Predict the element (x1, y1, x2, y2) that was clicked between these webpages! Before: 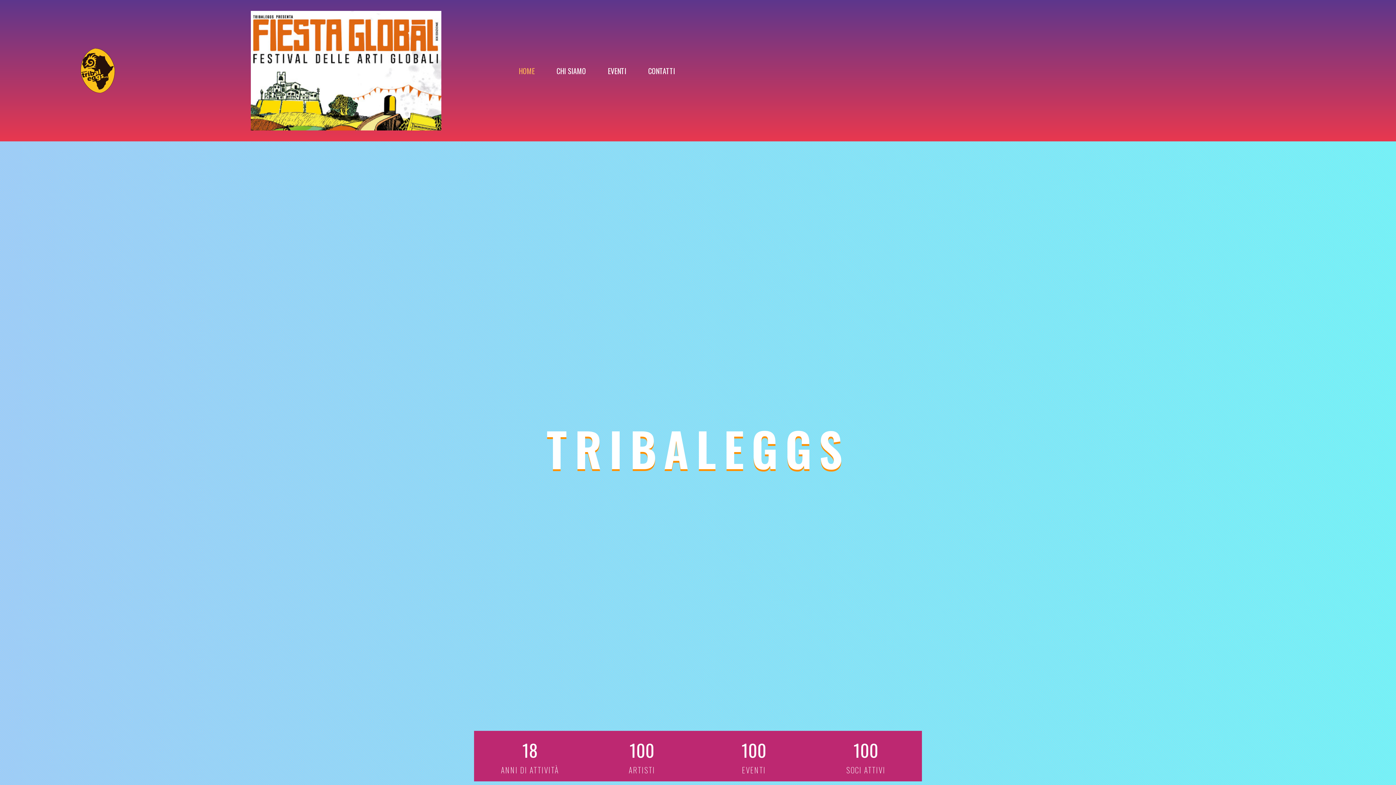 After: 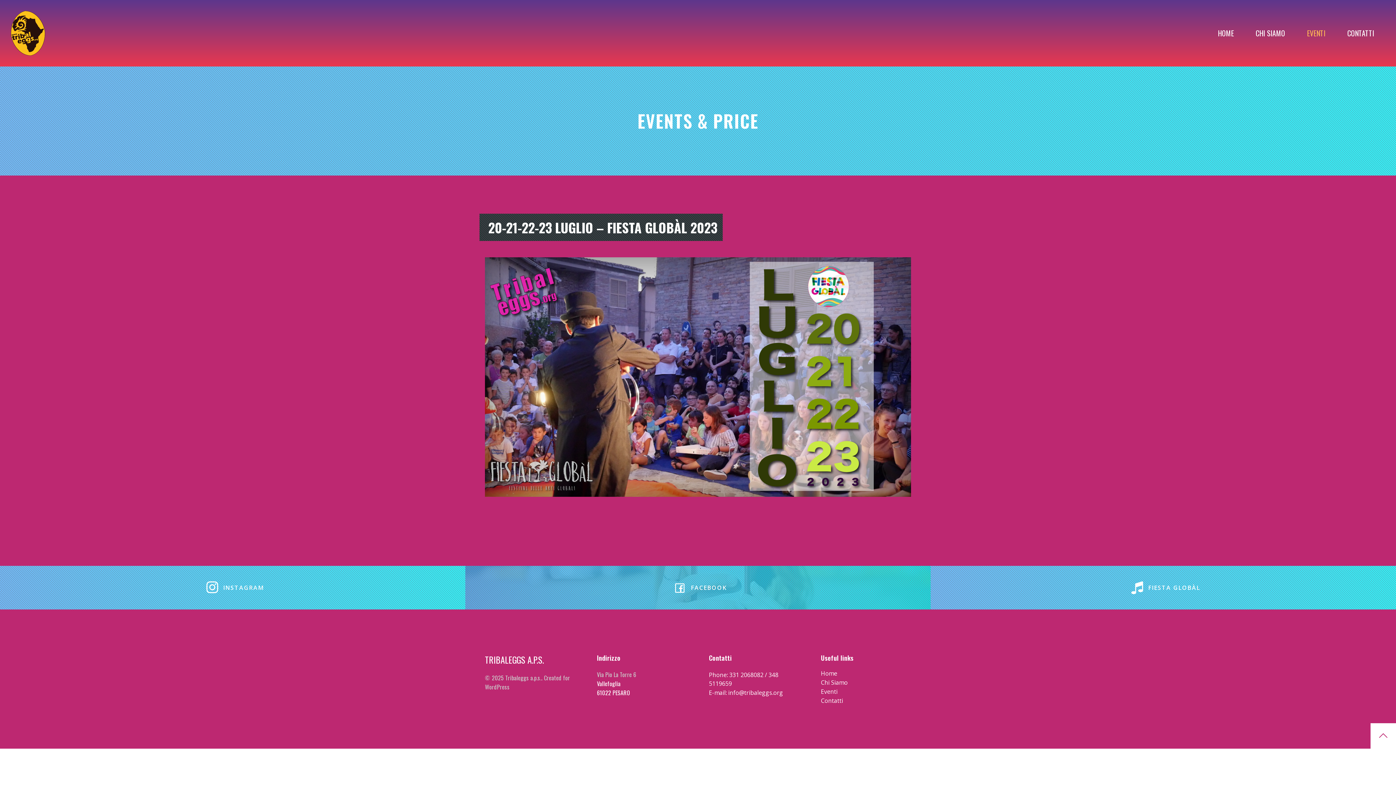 Action: bbox: (607, 65, 626, 76) label: EVENTI